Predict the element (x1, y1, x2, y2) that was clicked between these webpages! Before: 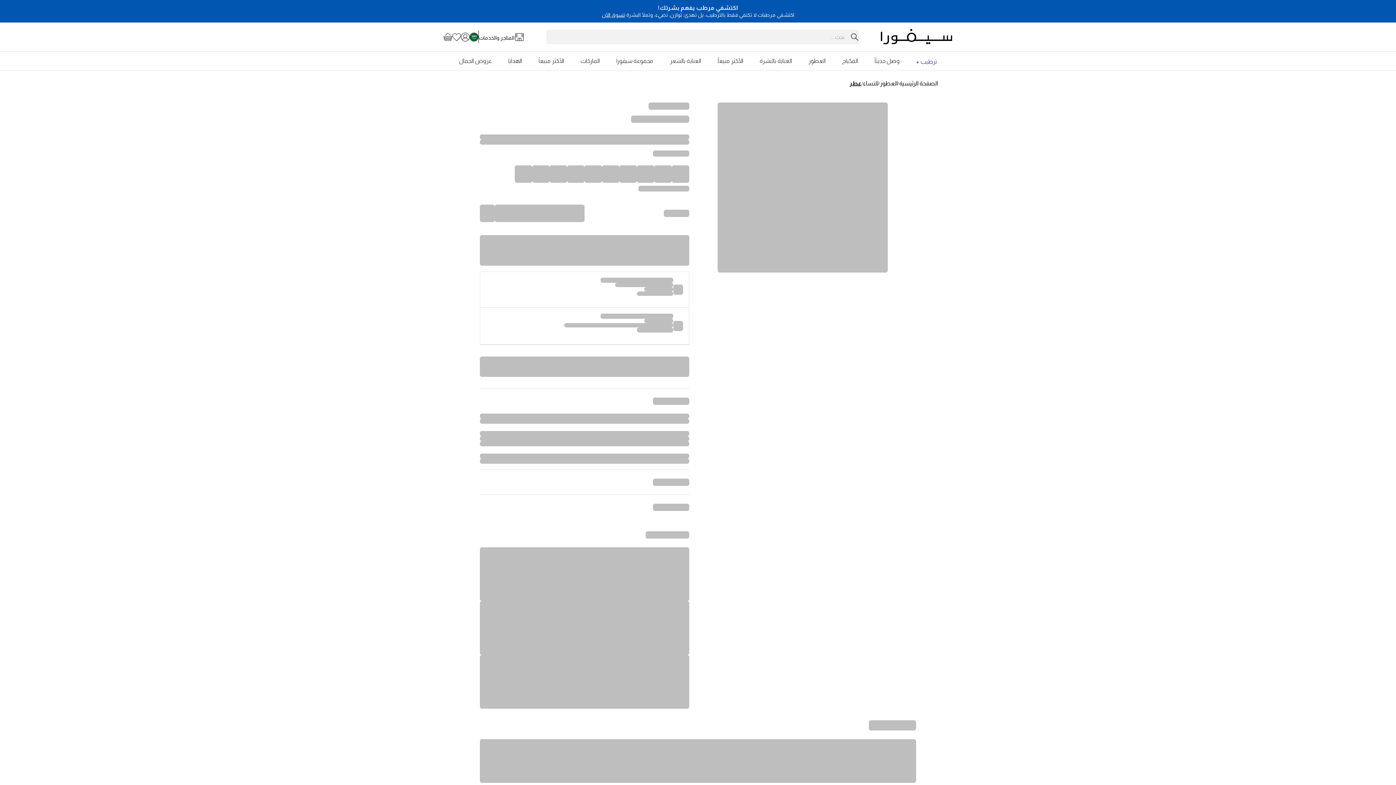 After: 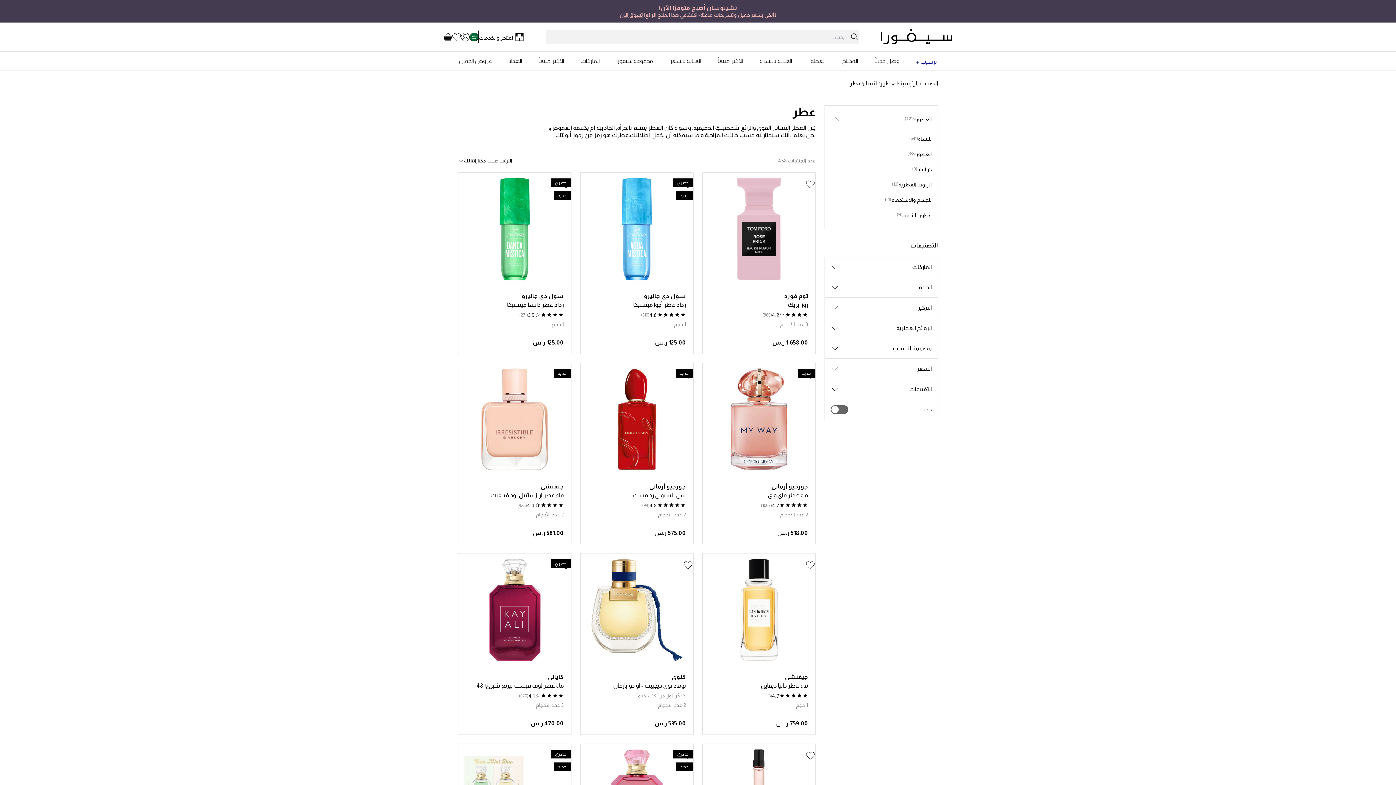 Action: bbox: (849, 79, 861, 88) label: عطر